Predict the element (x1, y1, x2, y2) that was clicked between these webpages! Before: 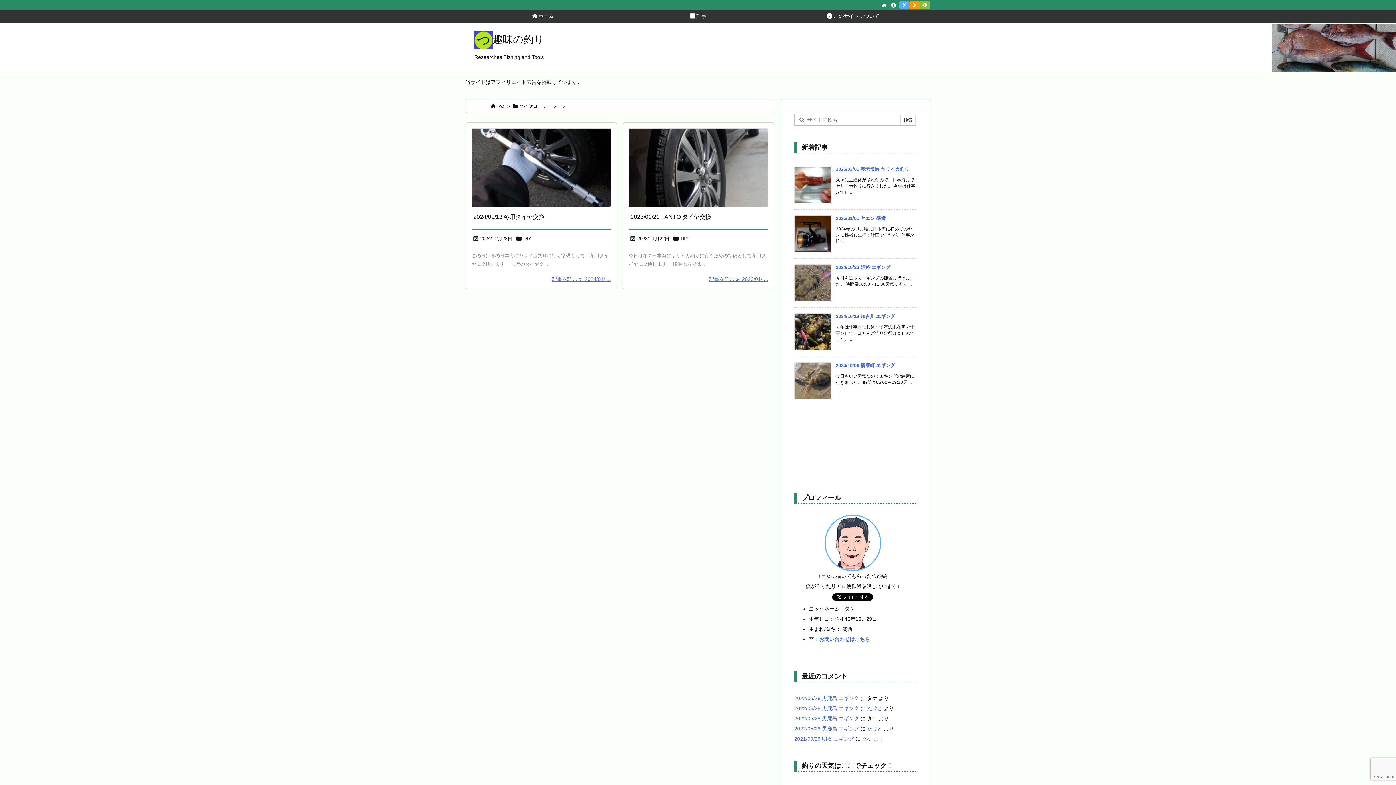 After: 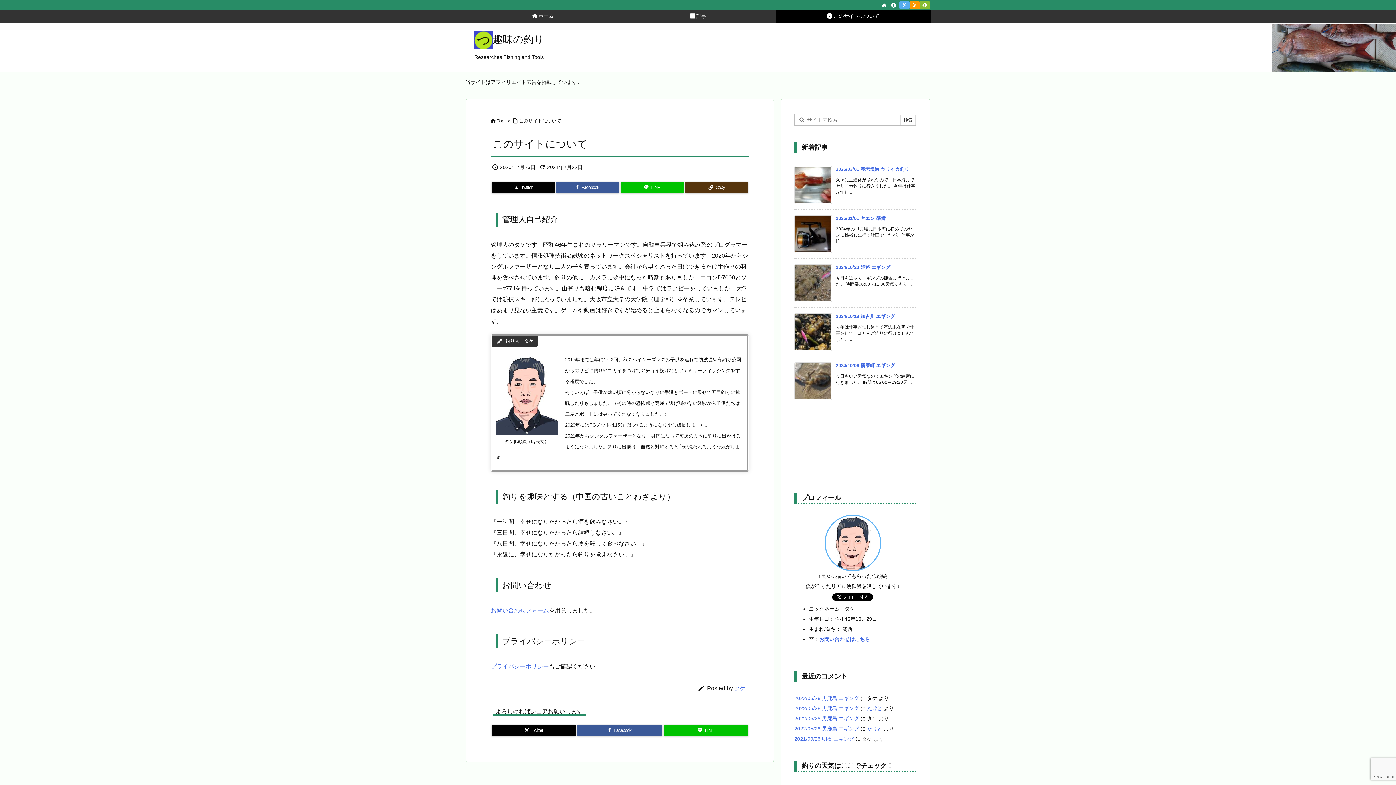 Action: bbox: (890, 1, 897, 9) label: info